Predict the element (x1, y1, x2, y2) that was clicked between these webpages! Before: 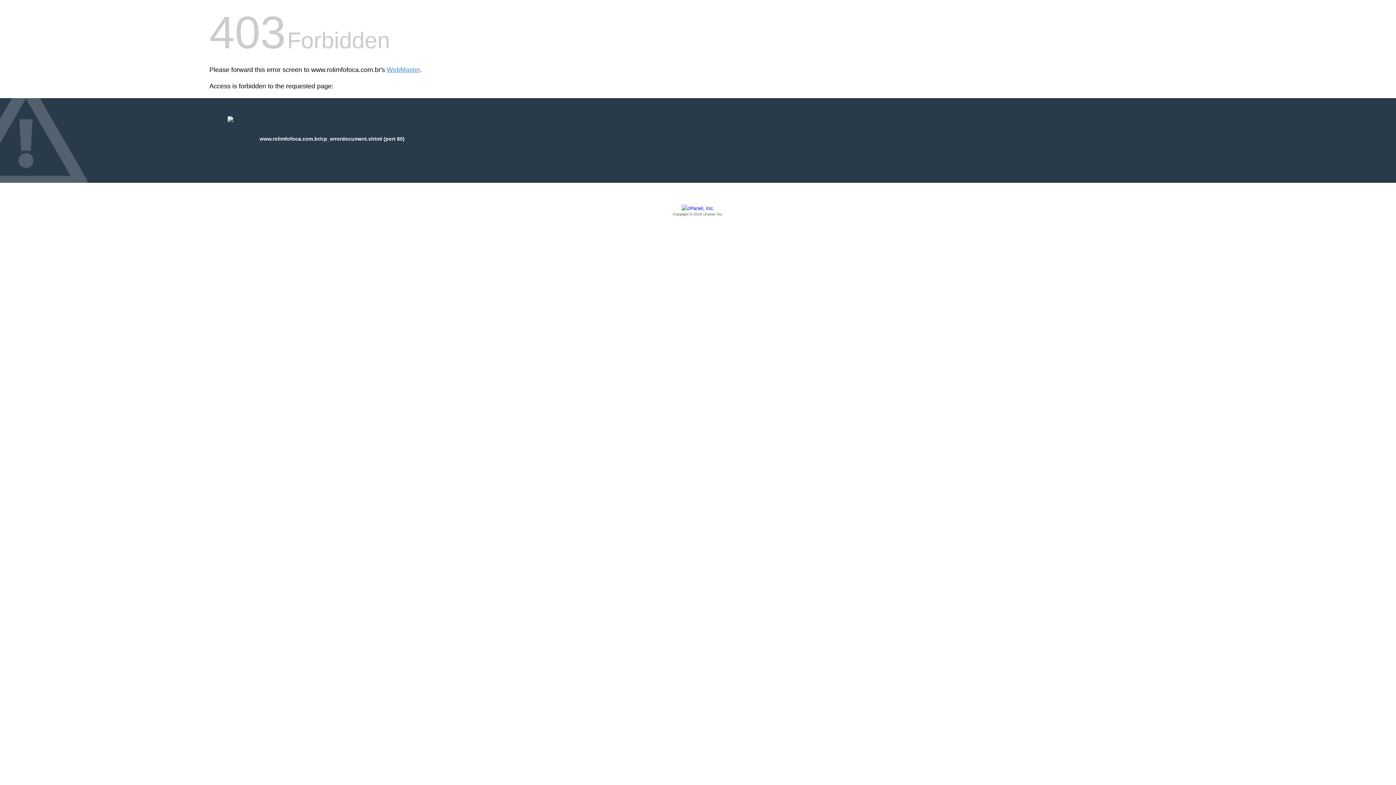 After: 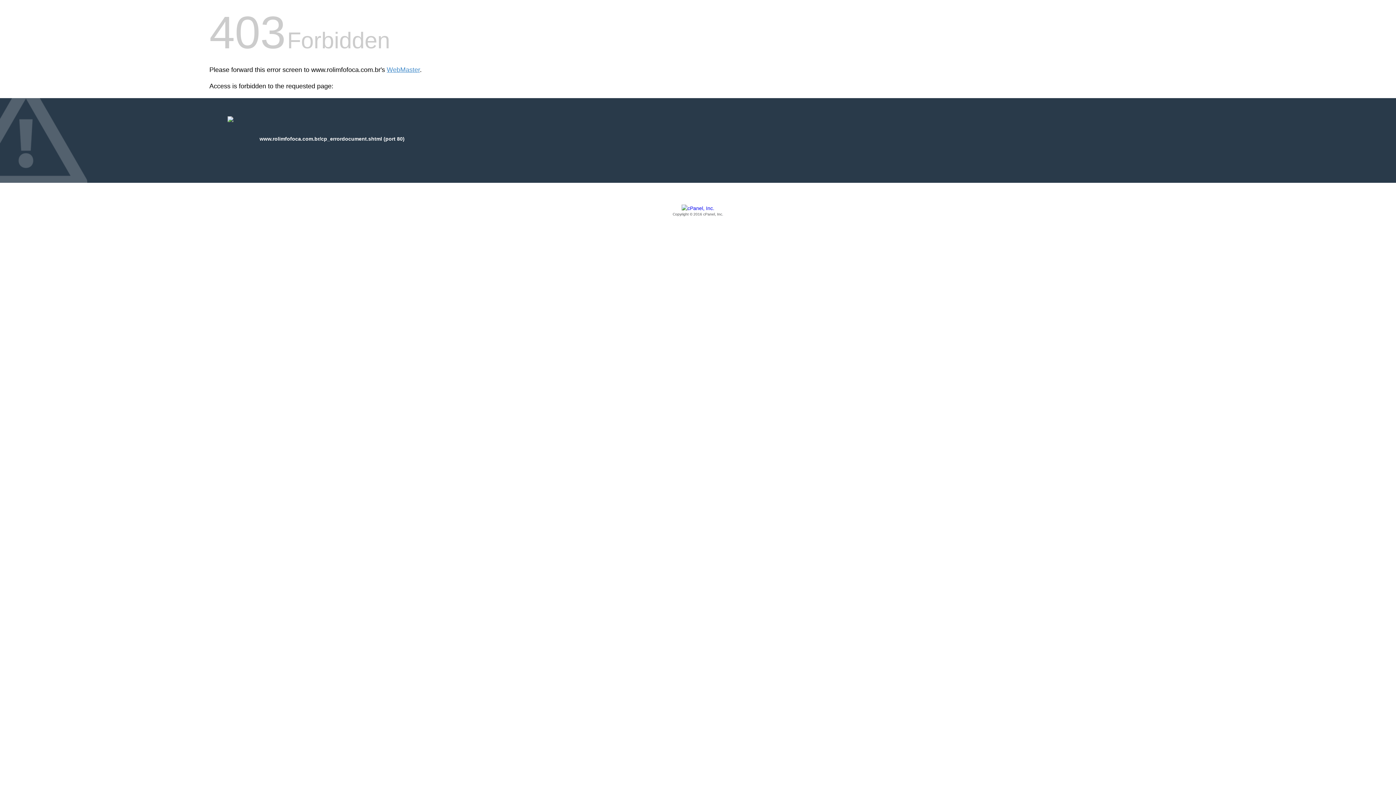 Action: bbox: (209, 205, 1186, 217) label: Copyright © 2016 cPanel, Inc.